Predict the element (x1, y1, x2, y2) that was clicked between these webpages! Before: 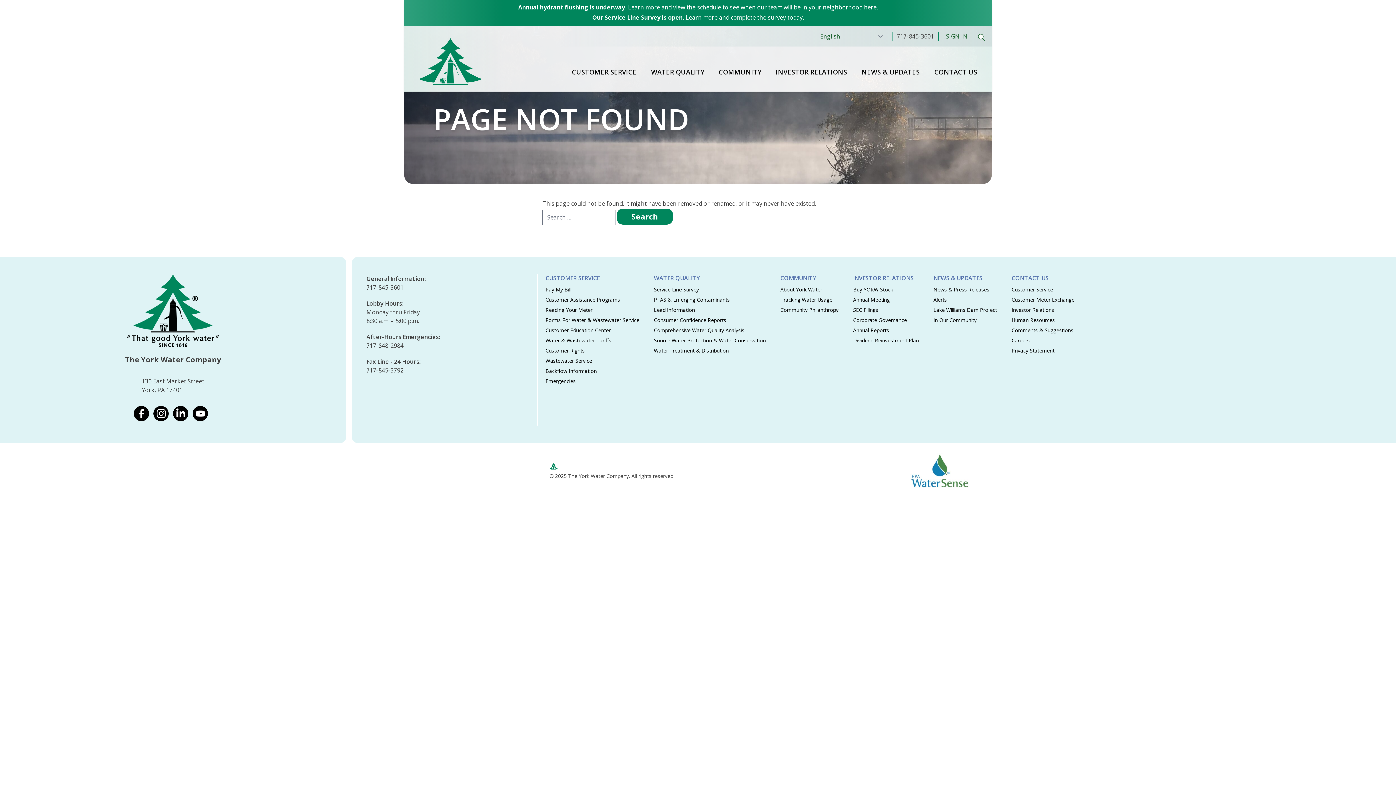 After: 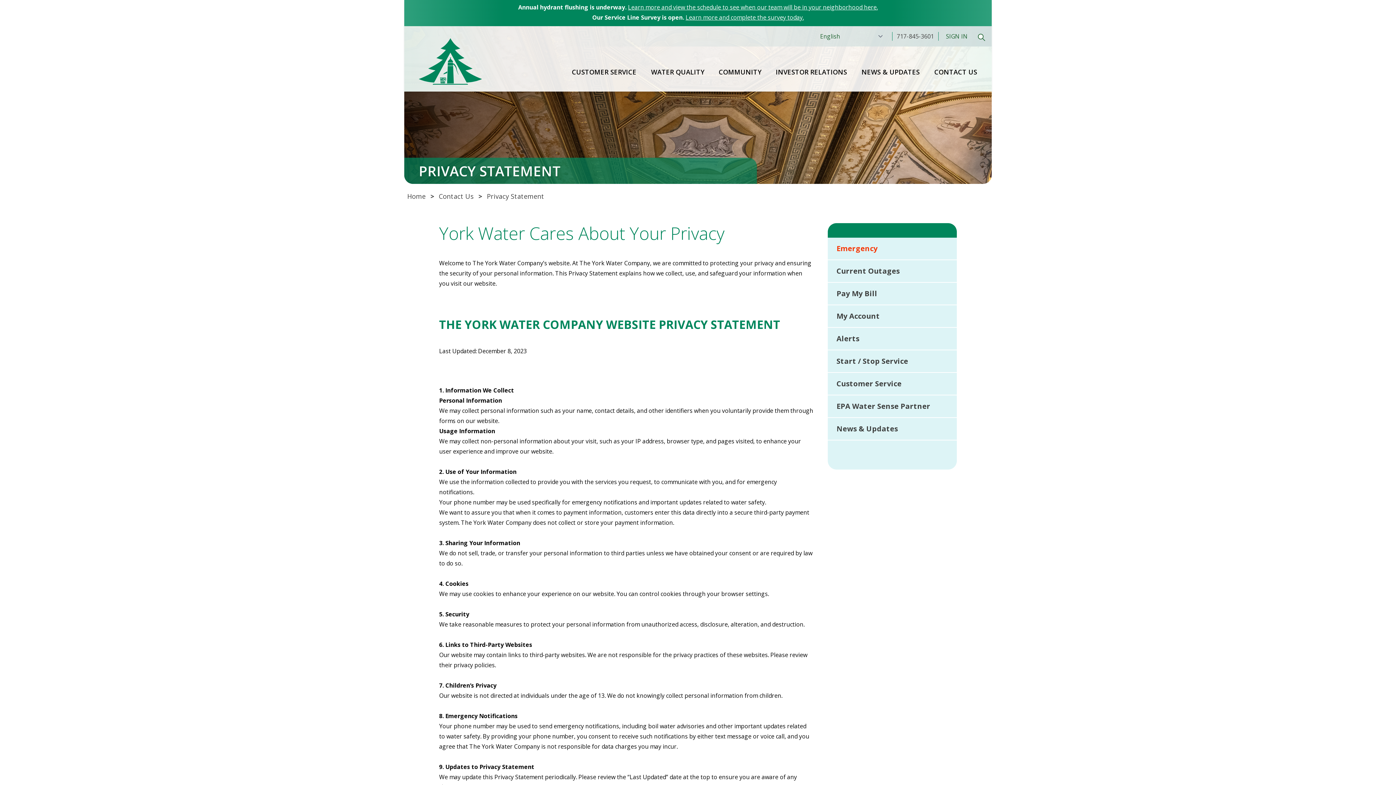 Action: label: Privacy Statement bbox: (1011, 347, 1054, 354)